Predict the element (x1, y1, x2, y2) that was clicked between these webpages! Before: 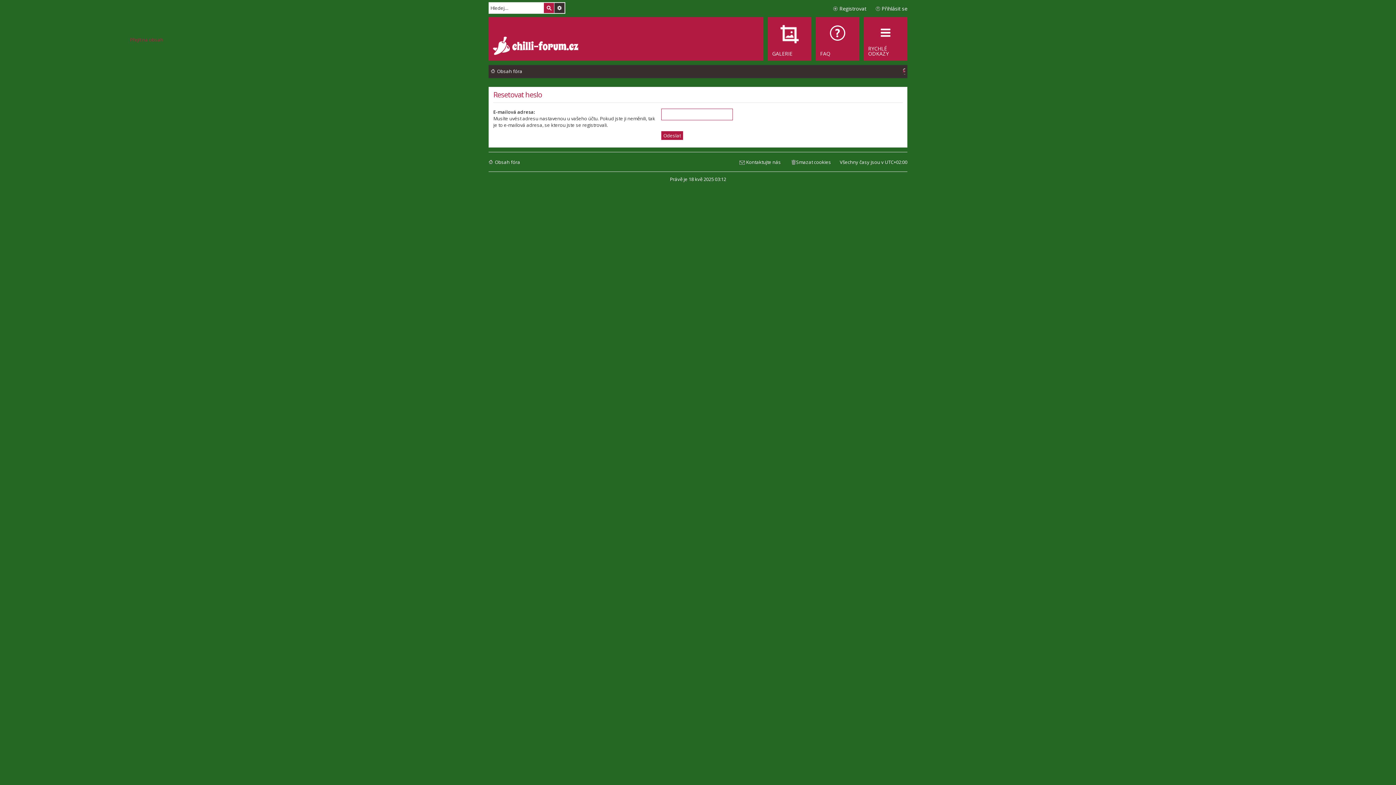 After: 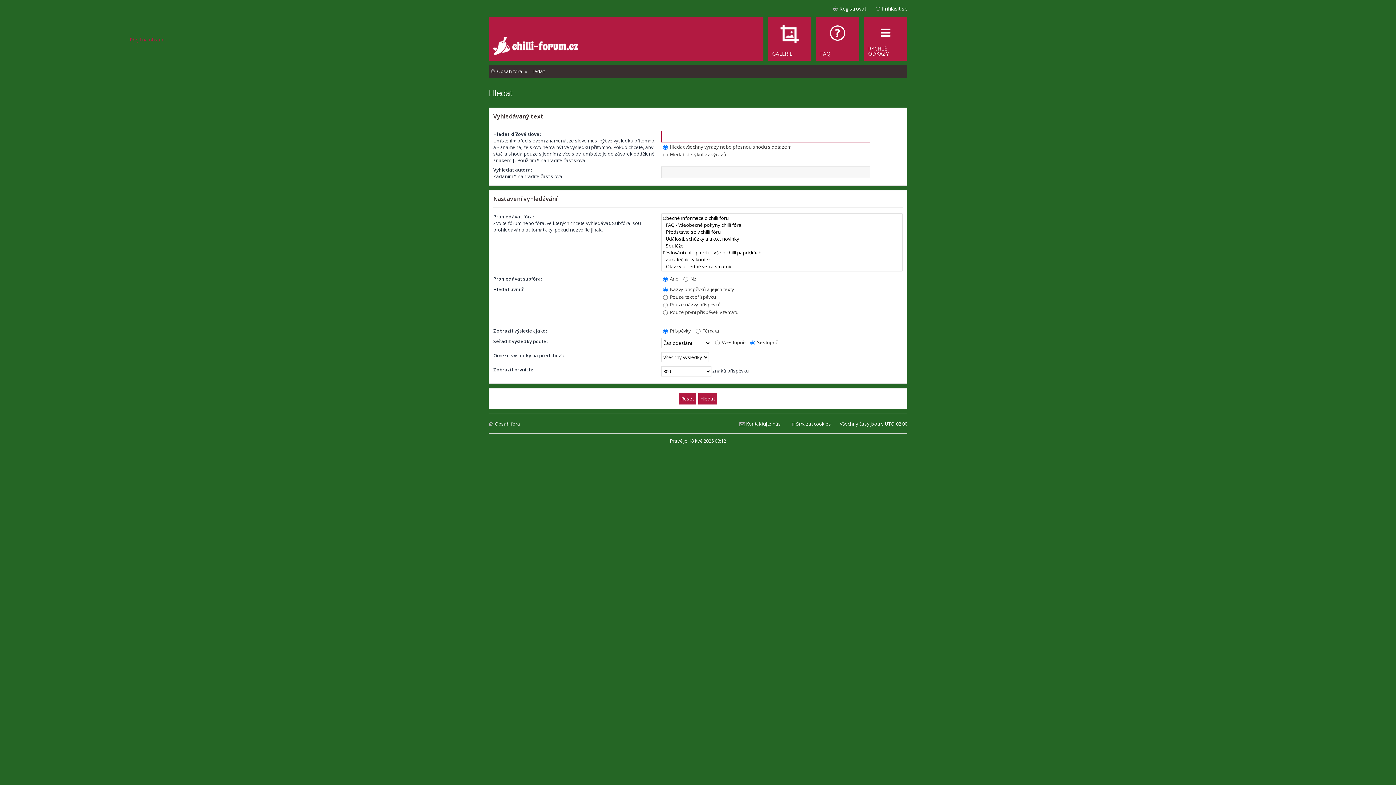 Action: label: Hledat bbox: (902, 68, 905, 74)